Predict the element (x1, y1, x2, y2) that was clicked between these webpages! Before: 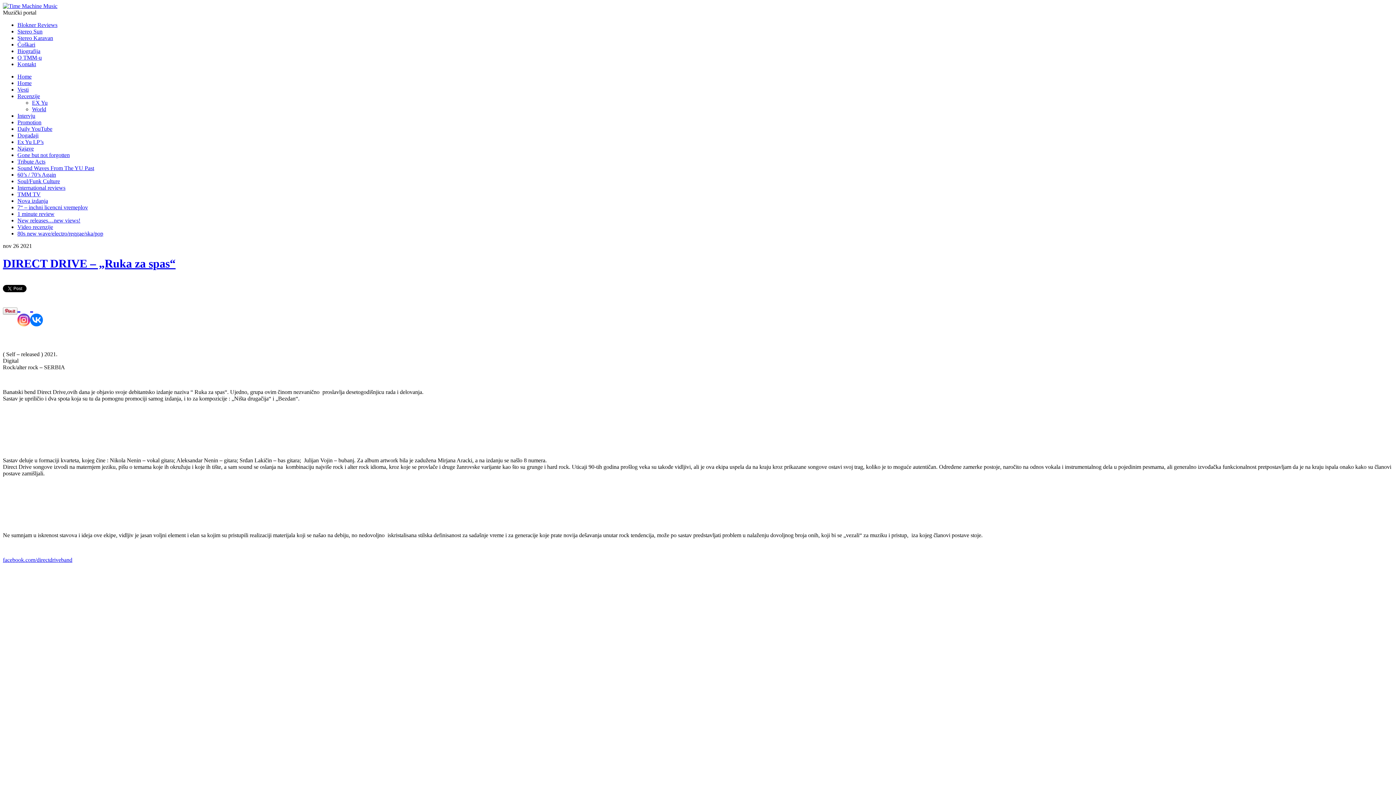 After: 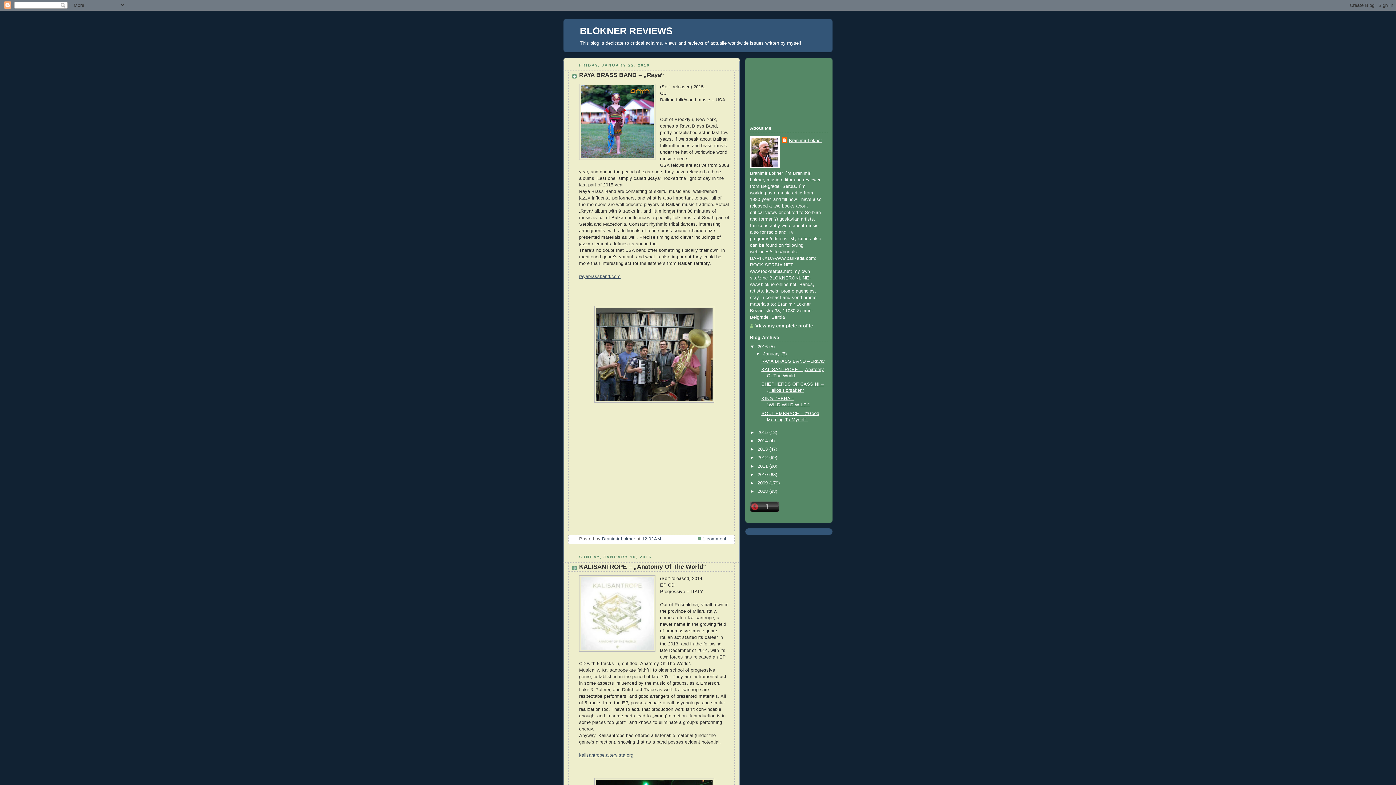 Action: bbox: (17, 21, 57, 28) label: Blokner Reviews